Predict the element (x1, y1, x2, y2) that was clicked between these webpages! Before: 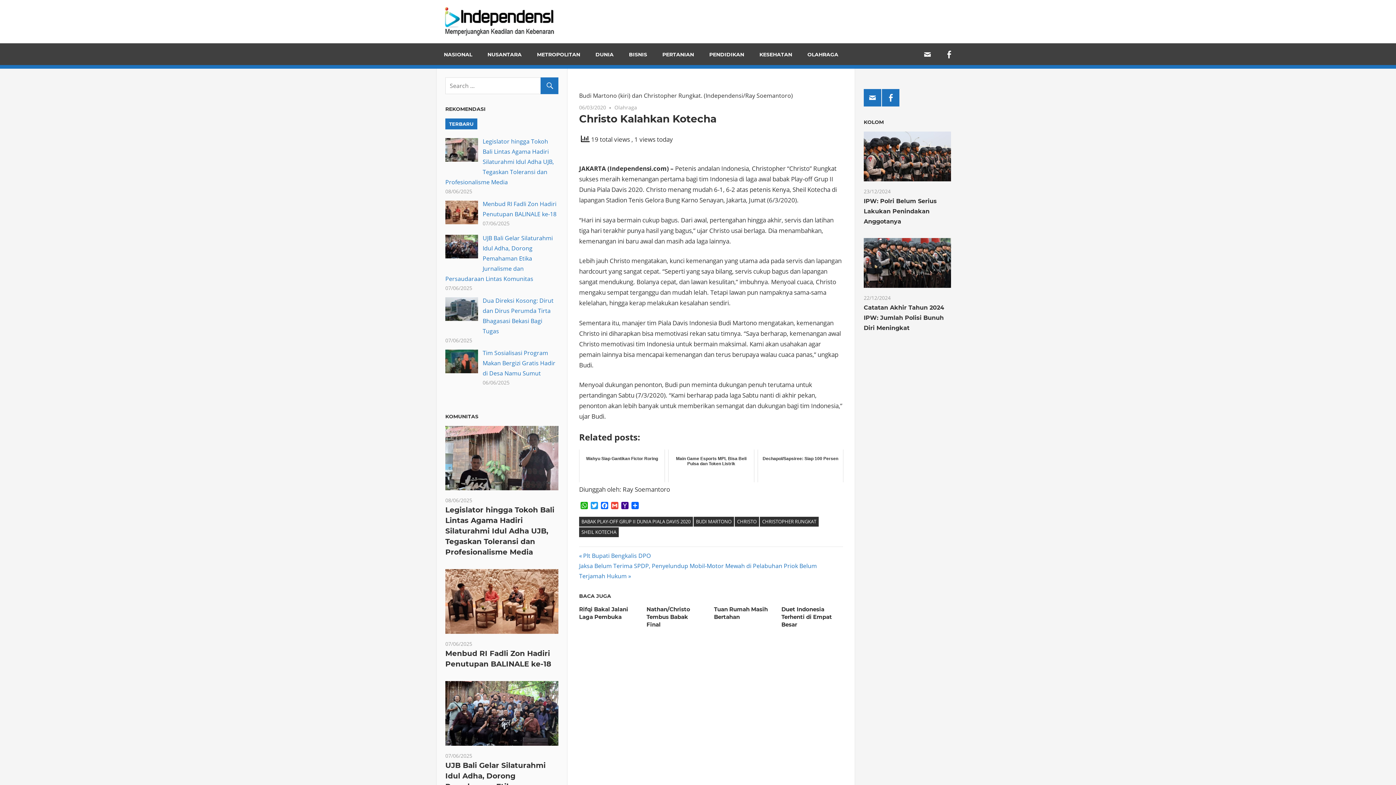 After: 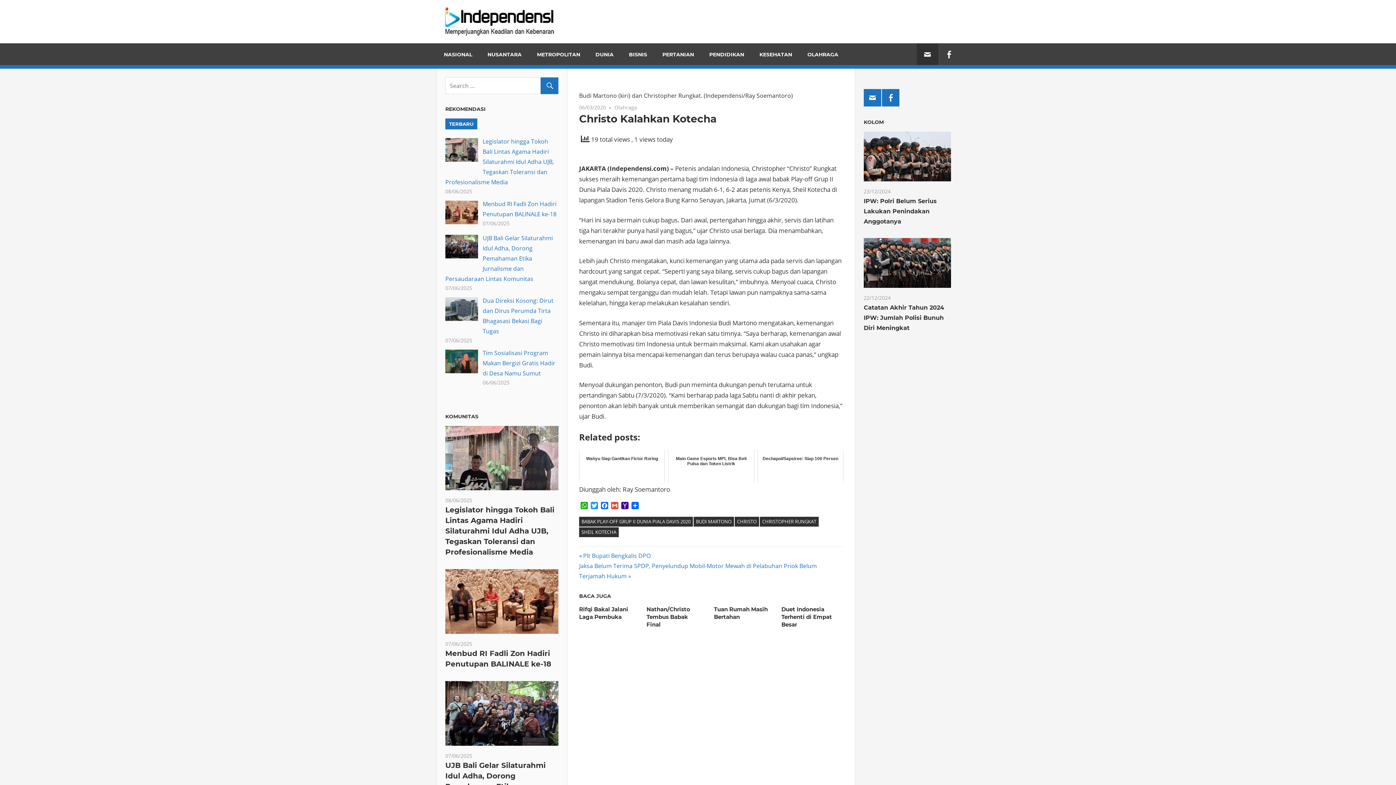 Action: bbox: (916, 43, 938, 65)